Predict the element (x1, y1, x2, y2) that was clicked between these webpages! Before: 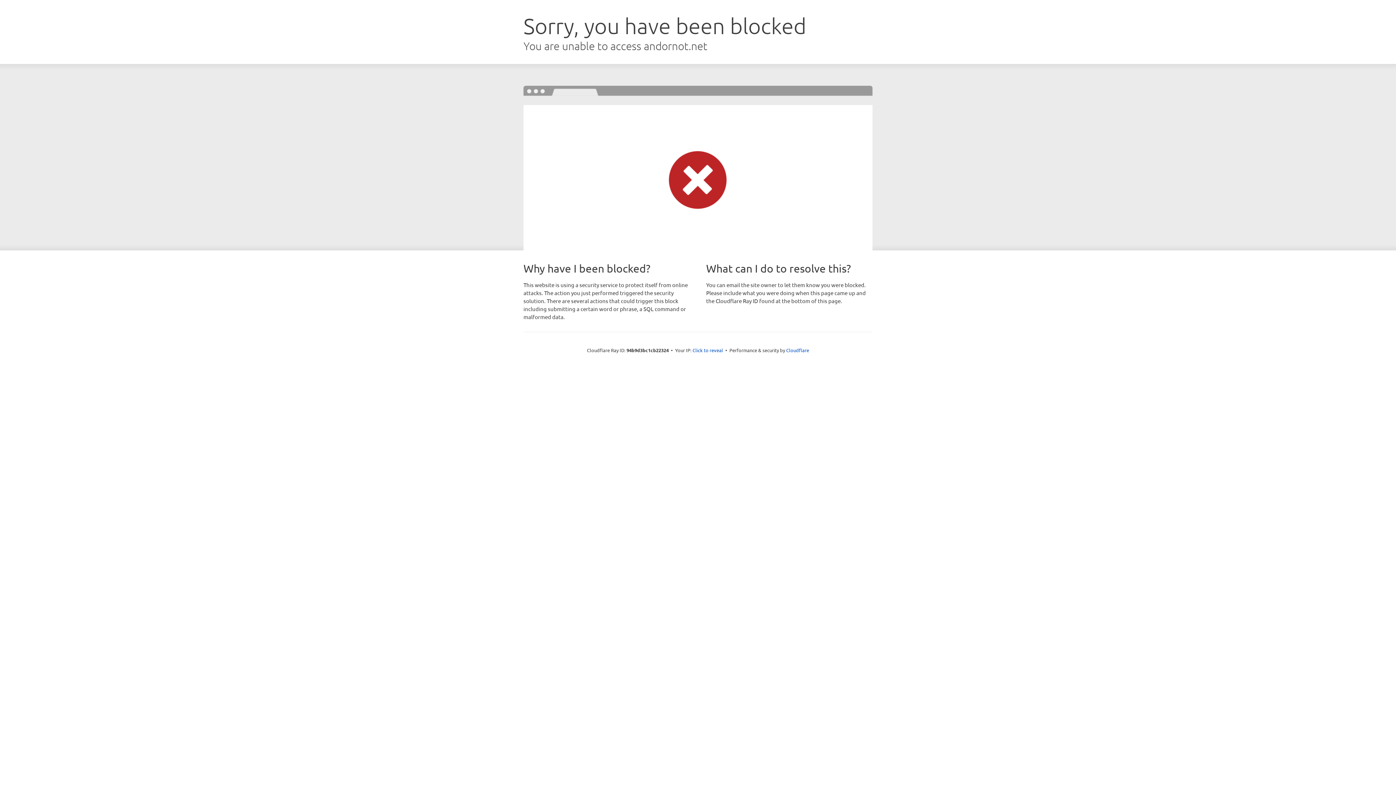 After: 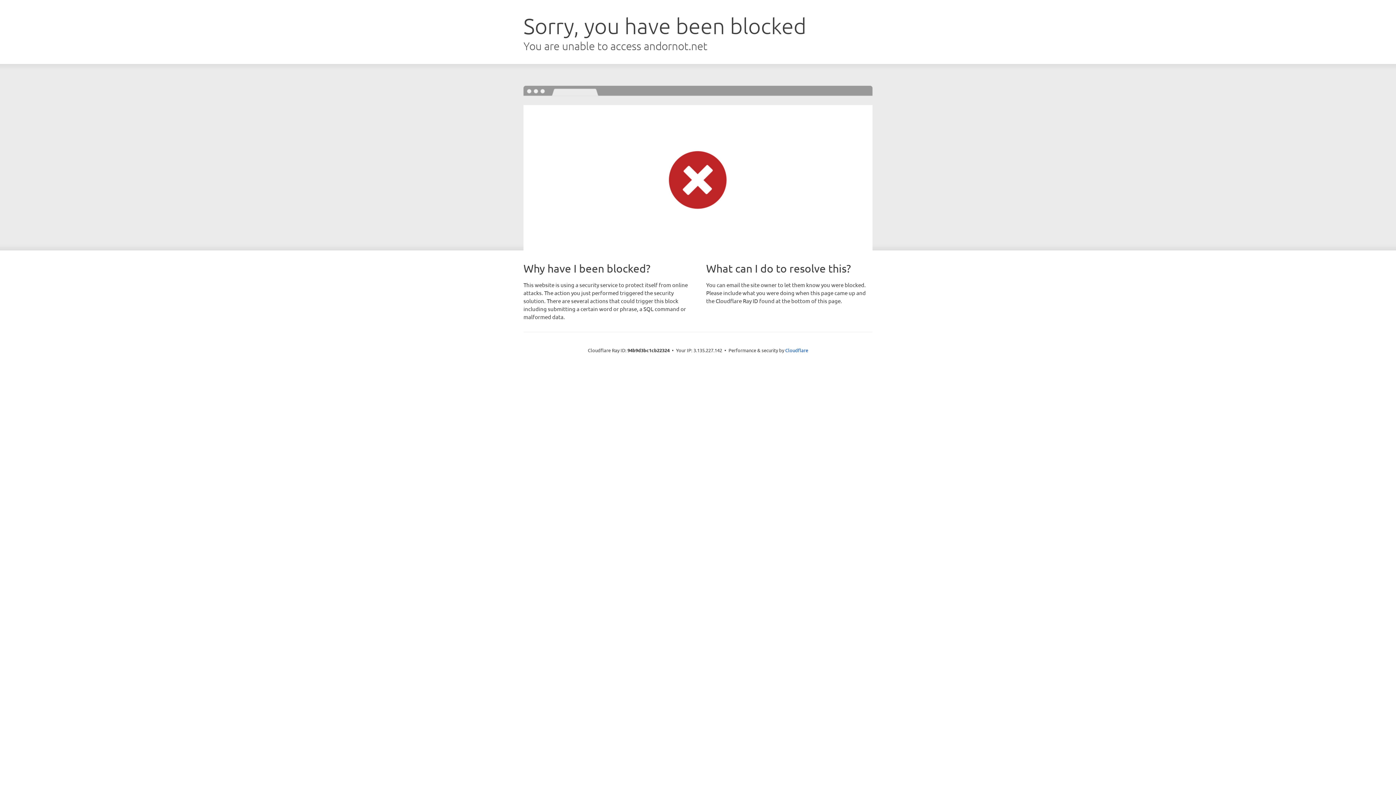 Action: bbox: (692, 346, 723, 353) label: Click to reveal